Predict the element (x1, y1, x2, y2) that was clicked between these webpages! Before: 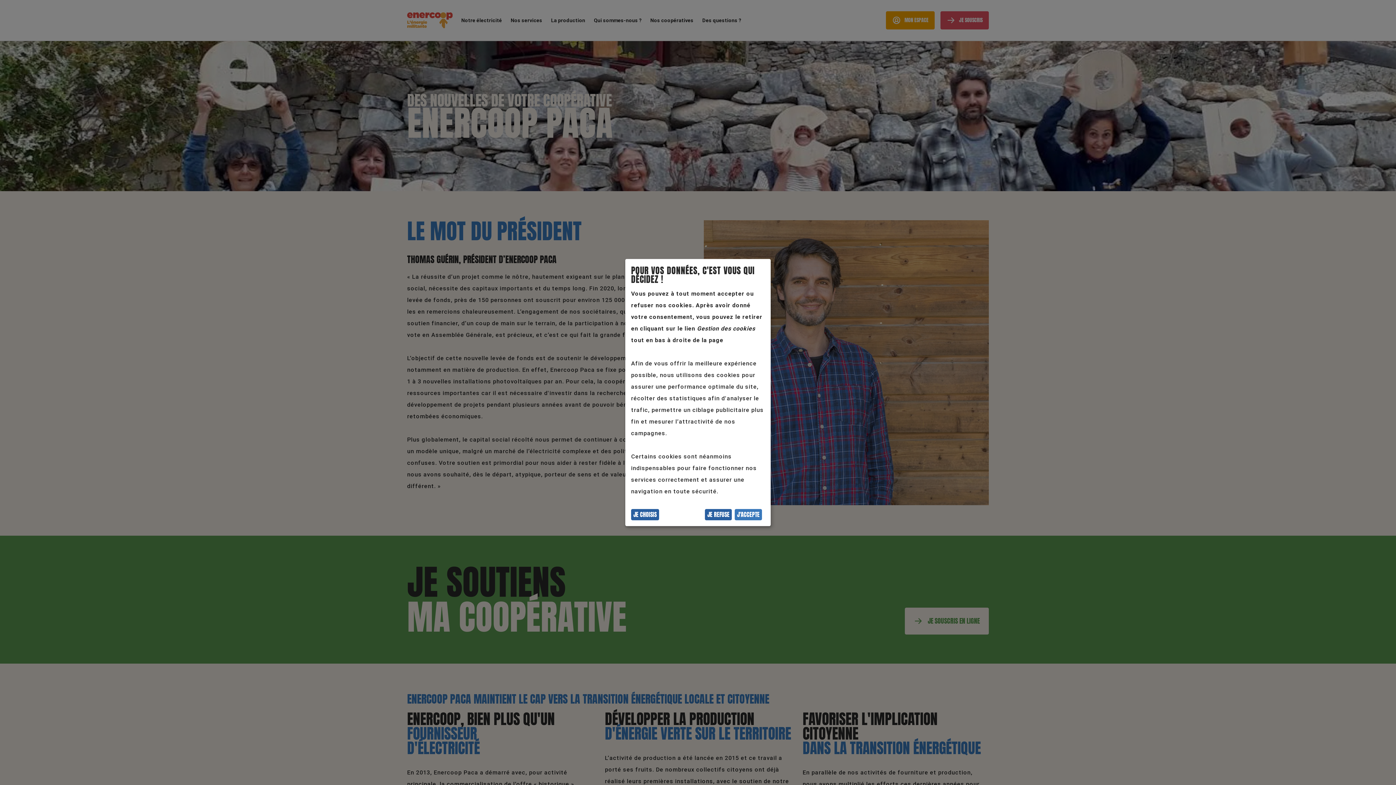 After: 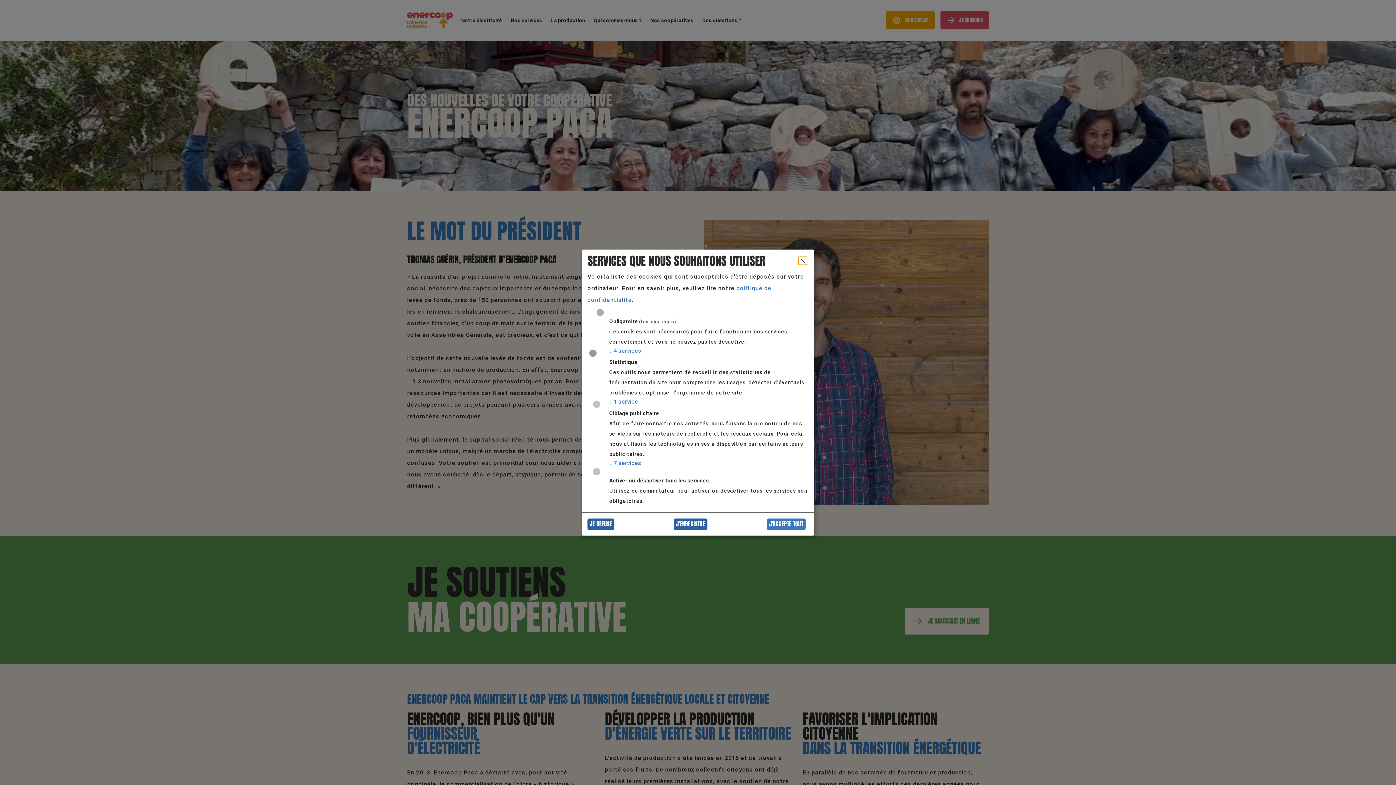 Action: label: JE CHOISIS bbox: (631, 509, 659, 520)